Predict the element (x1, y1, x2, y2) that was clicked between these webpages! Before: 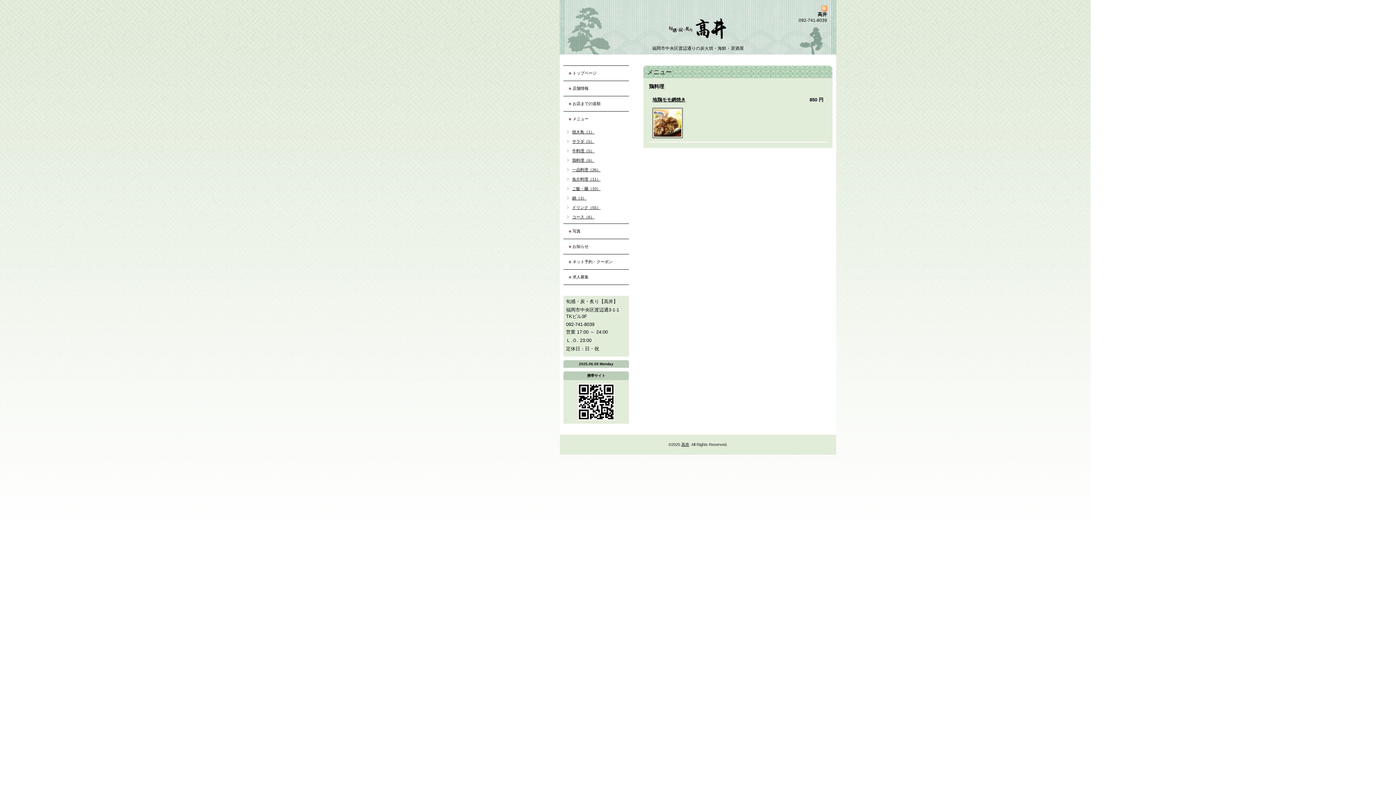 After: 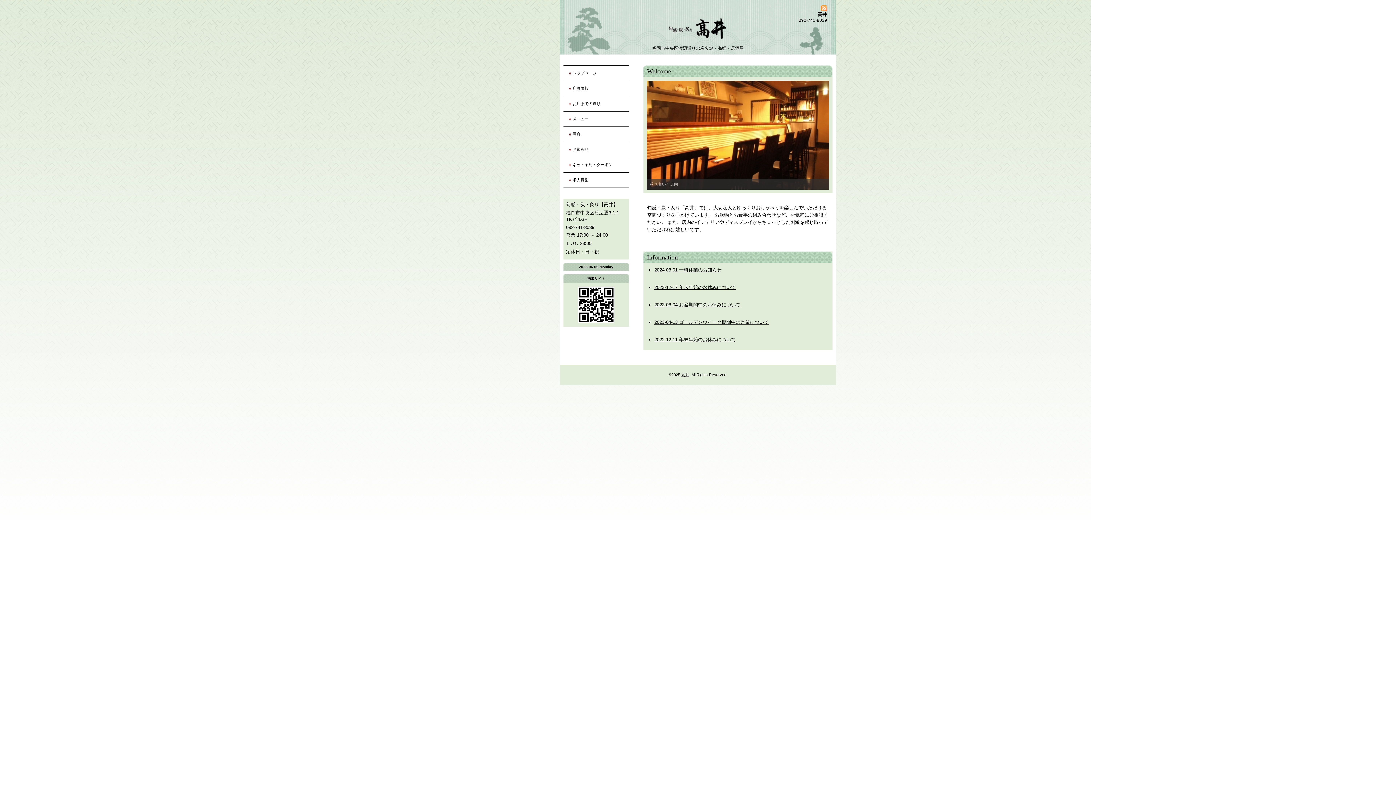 Action: bbox: (569, 66, 629, 79) label: トップページ